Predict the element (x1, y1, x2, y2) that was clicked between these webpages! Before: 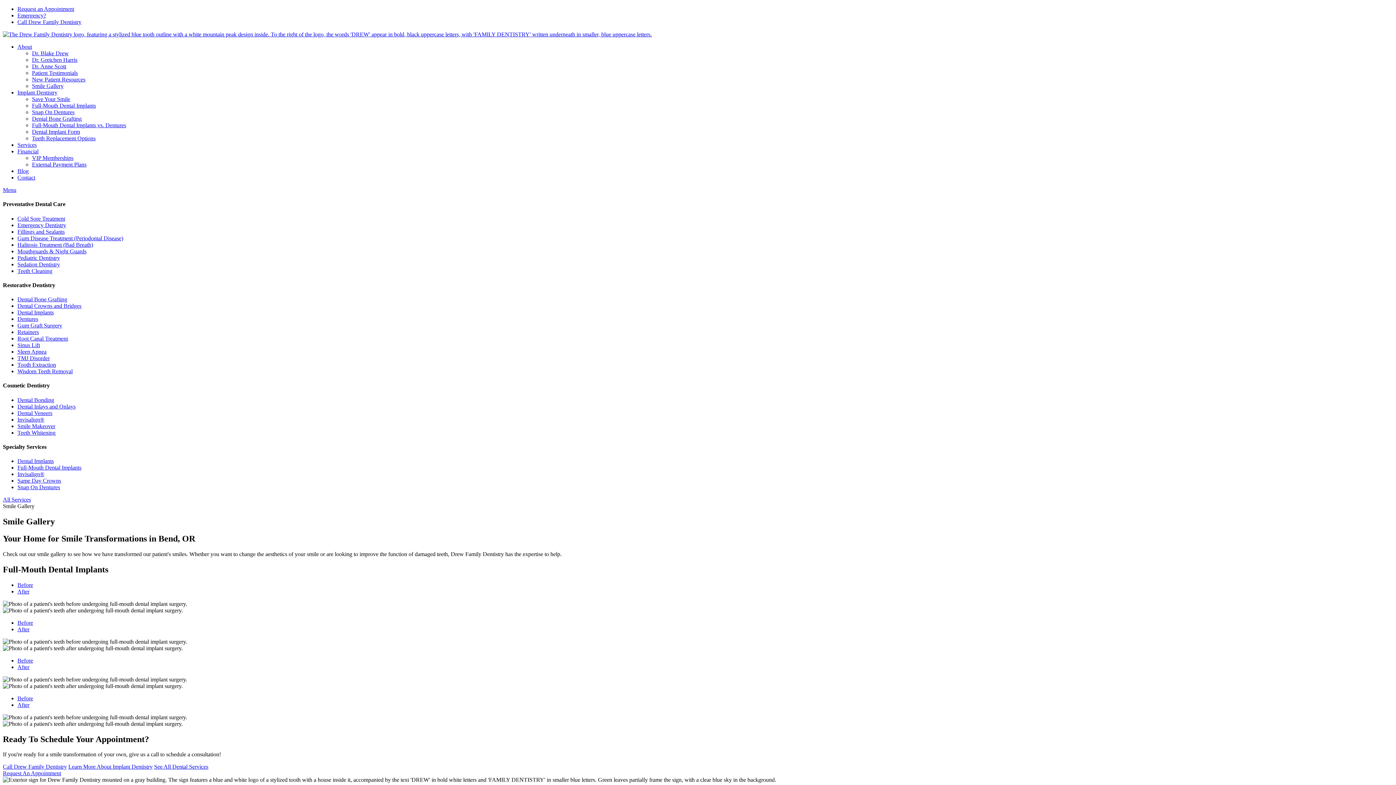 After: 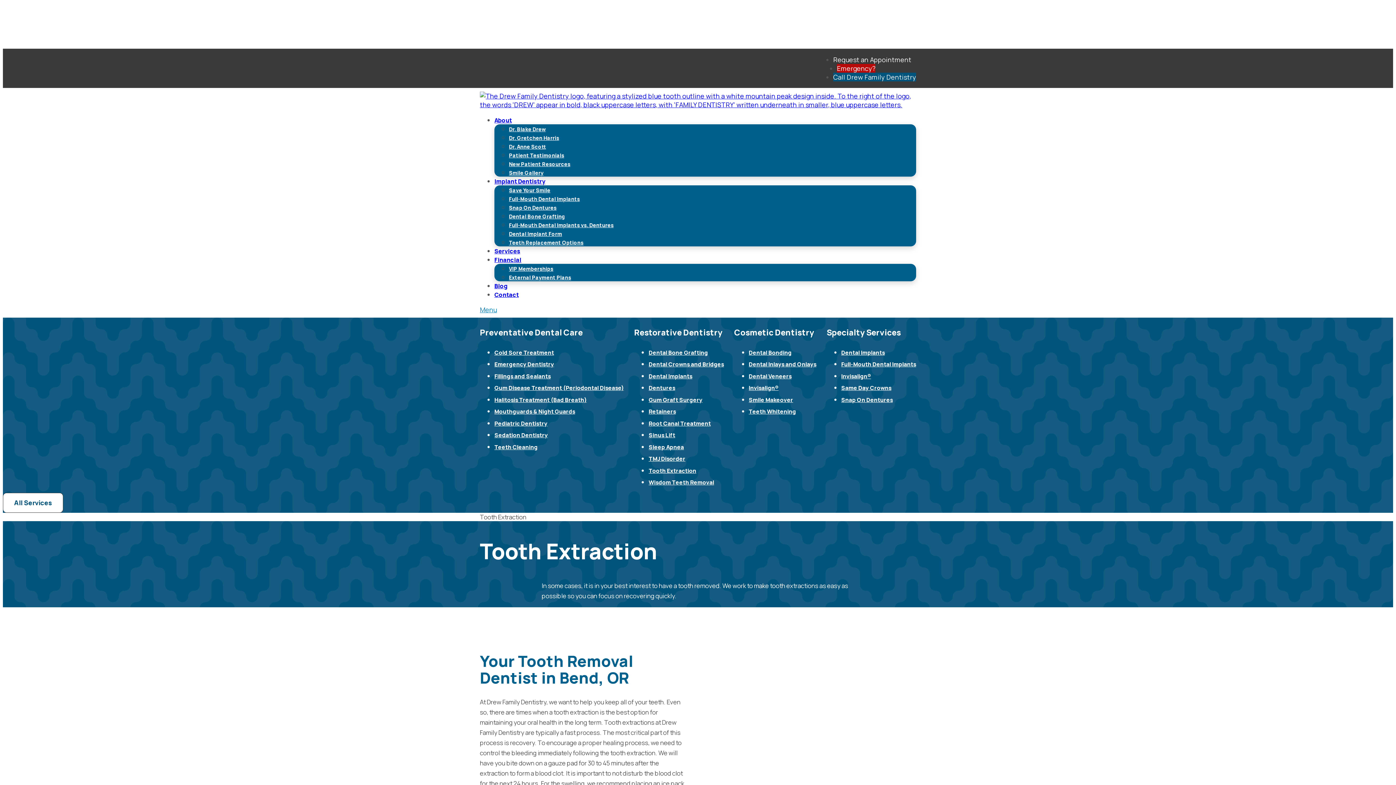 Action: label: Tooth Extraction bbox: (17, 361, 56, 368)